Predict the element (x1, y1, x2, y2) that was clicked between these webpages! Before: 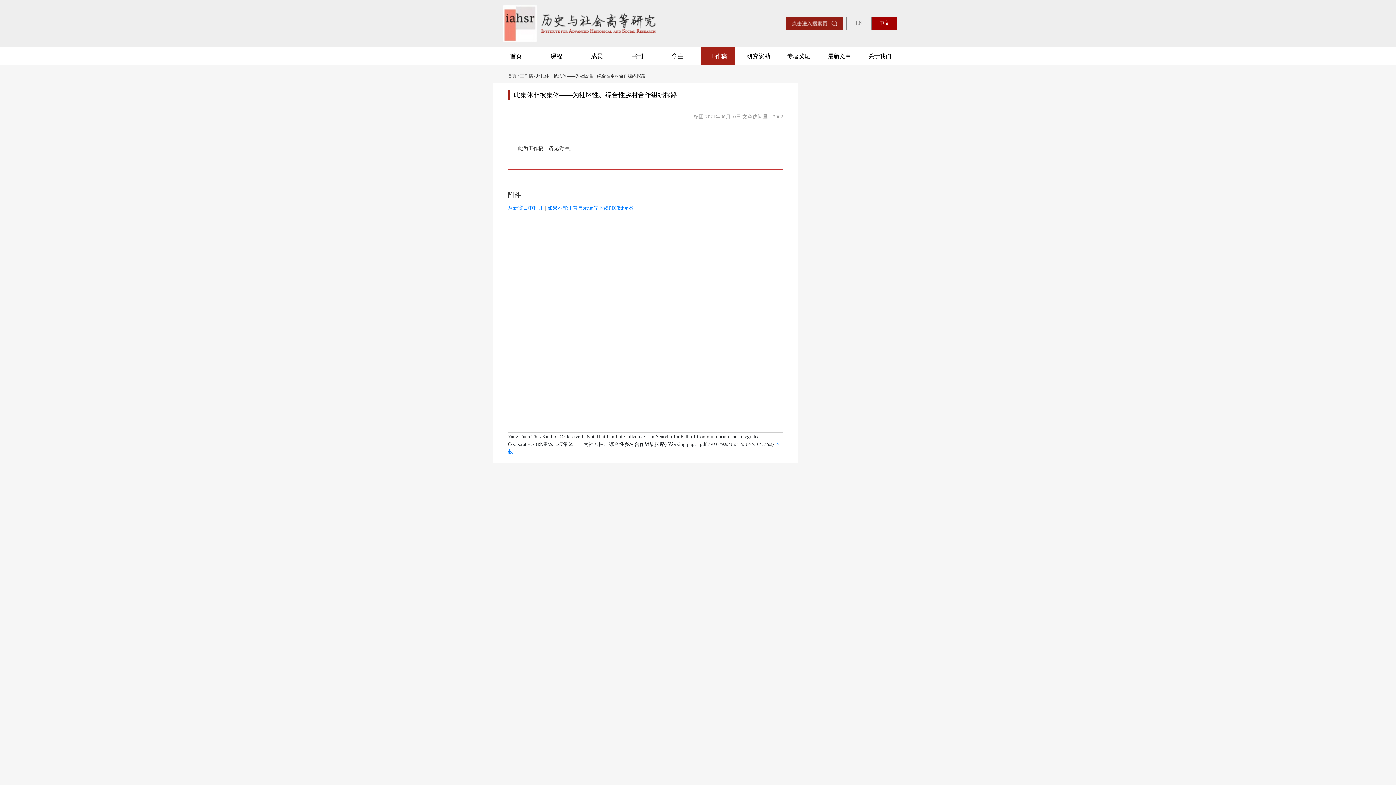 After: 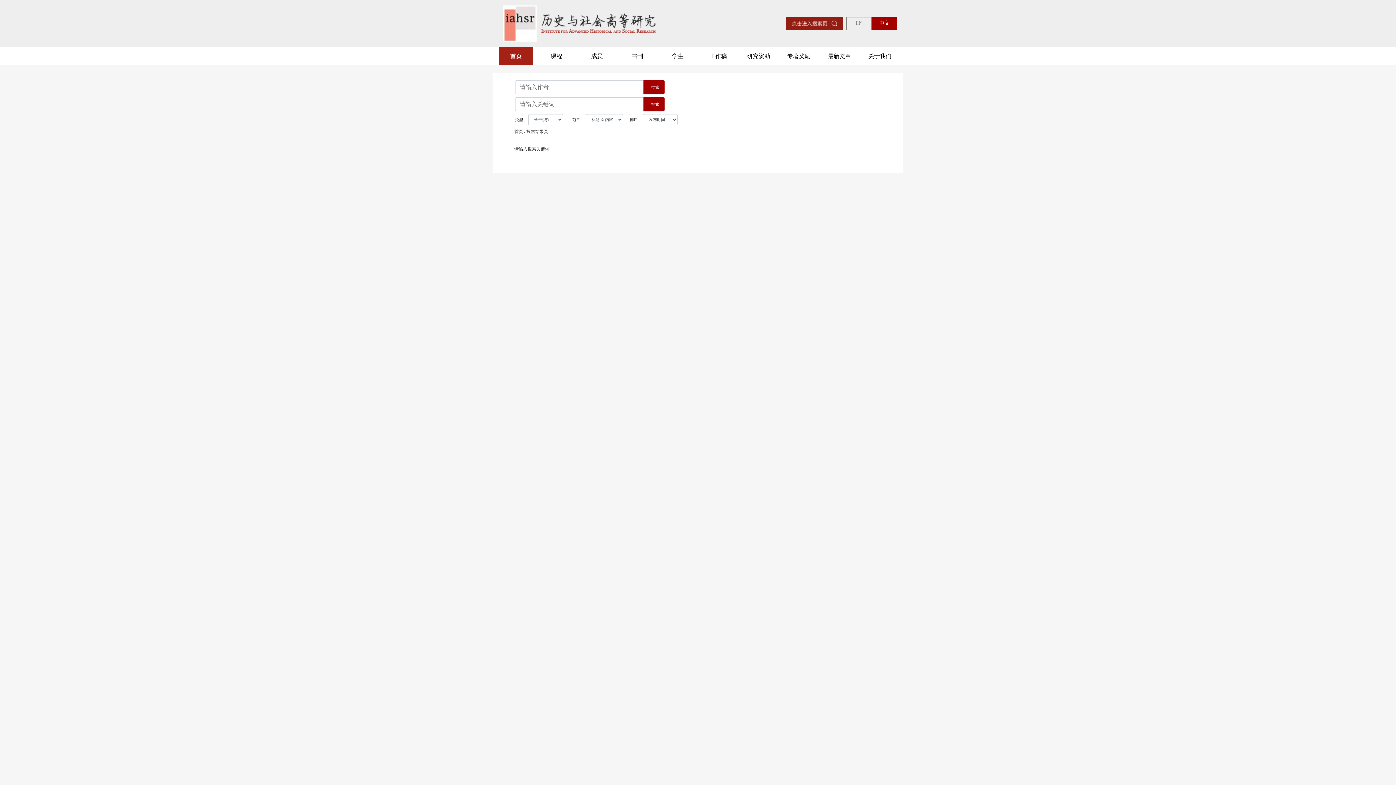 Action: bbox: (786, 17, 846, 30)